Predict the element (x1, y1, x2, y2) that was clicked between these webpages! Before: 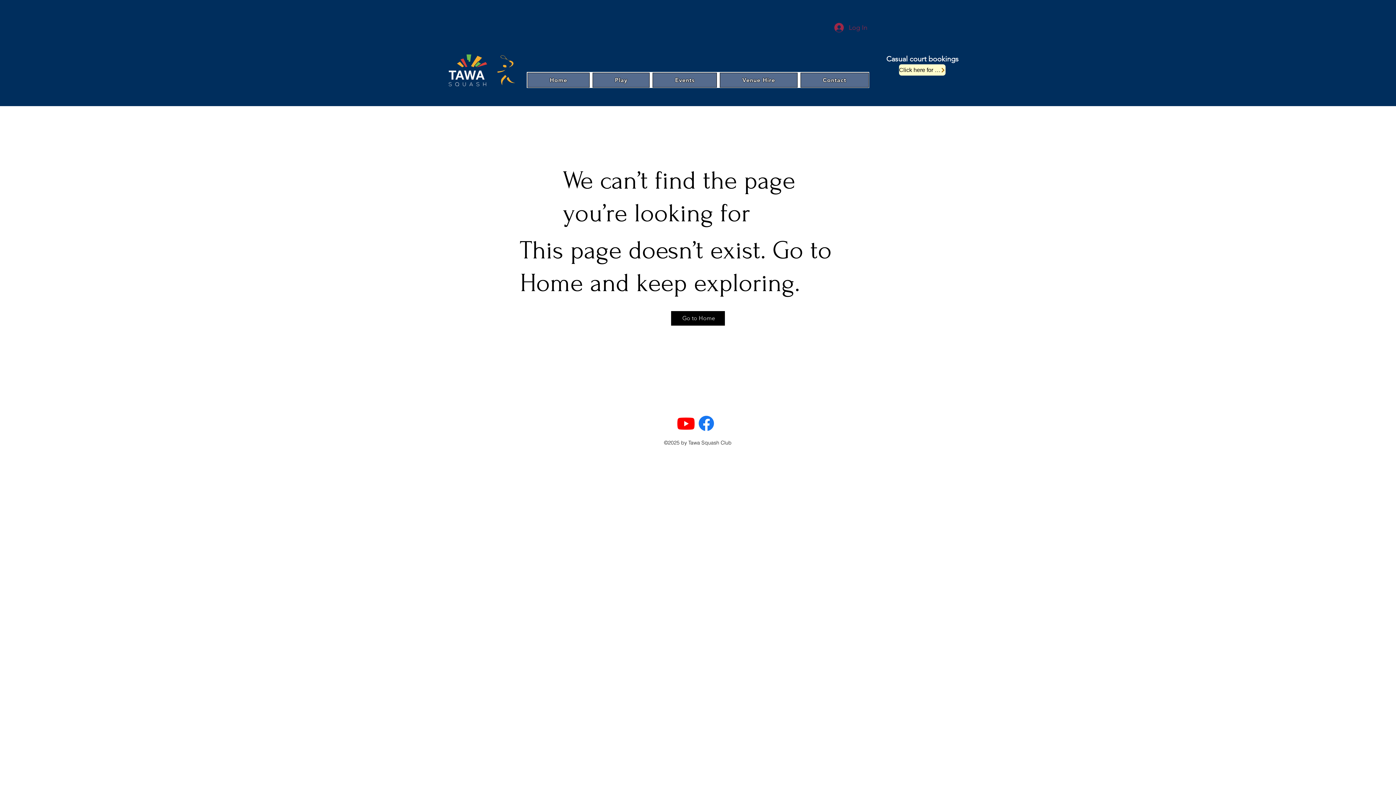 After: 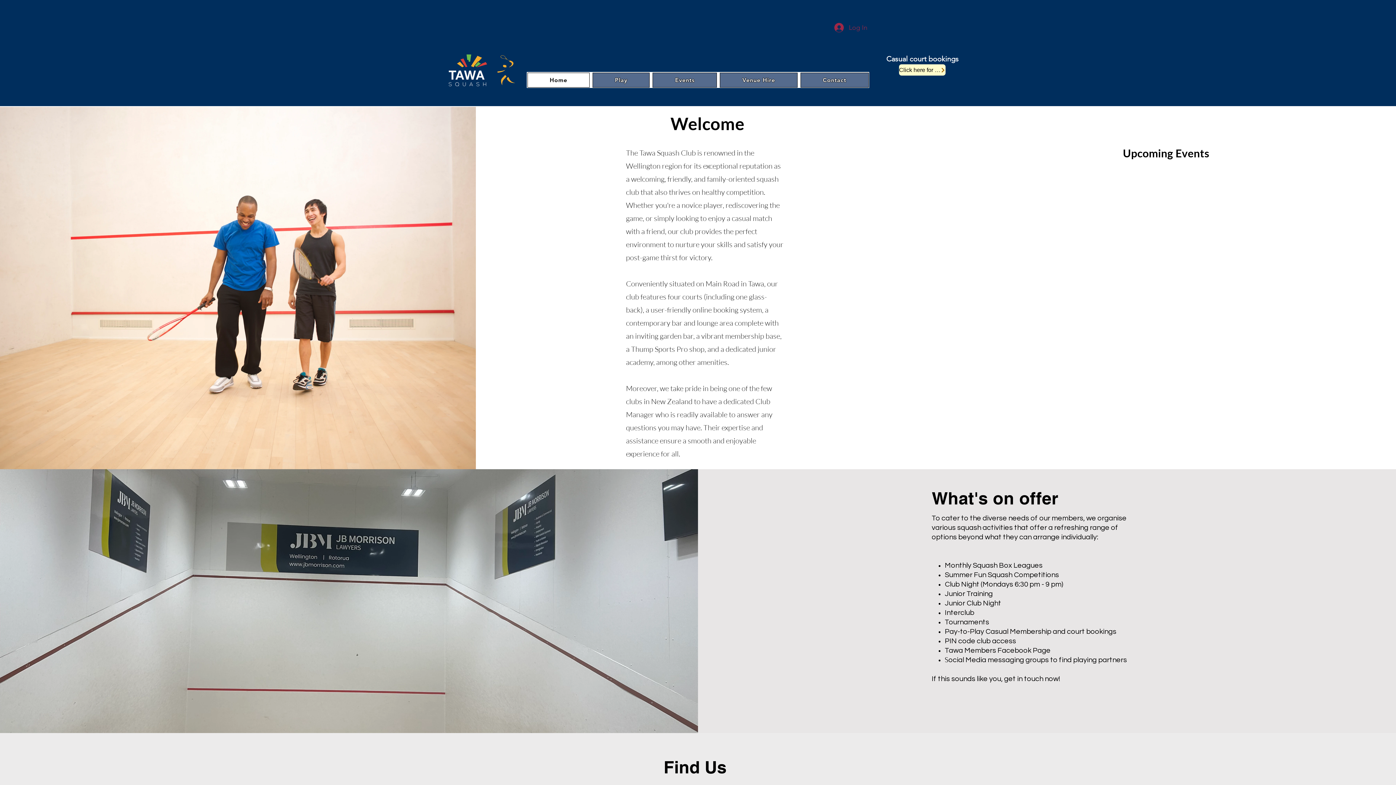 Action: label: Home bbox: (527, 72, 589, 87)